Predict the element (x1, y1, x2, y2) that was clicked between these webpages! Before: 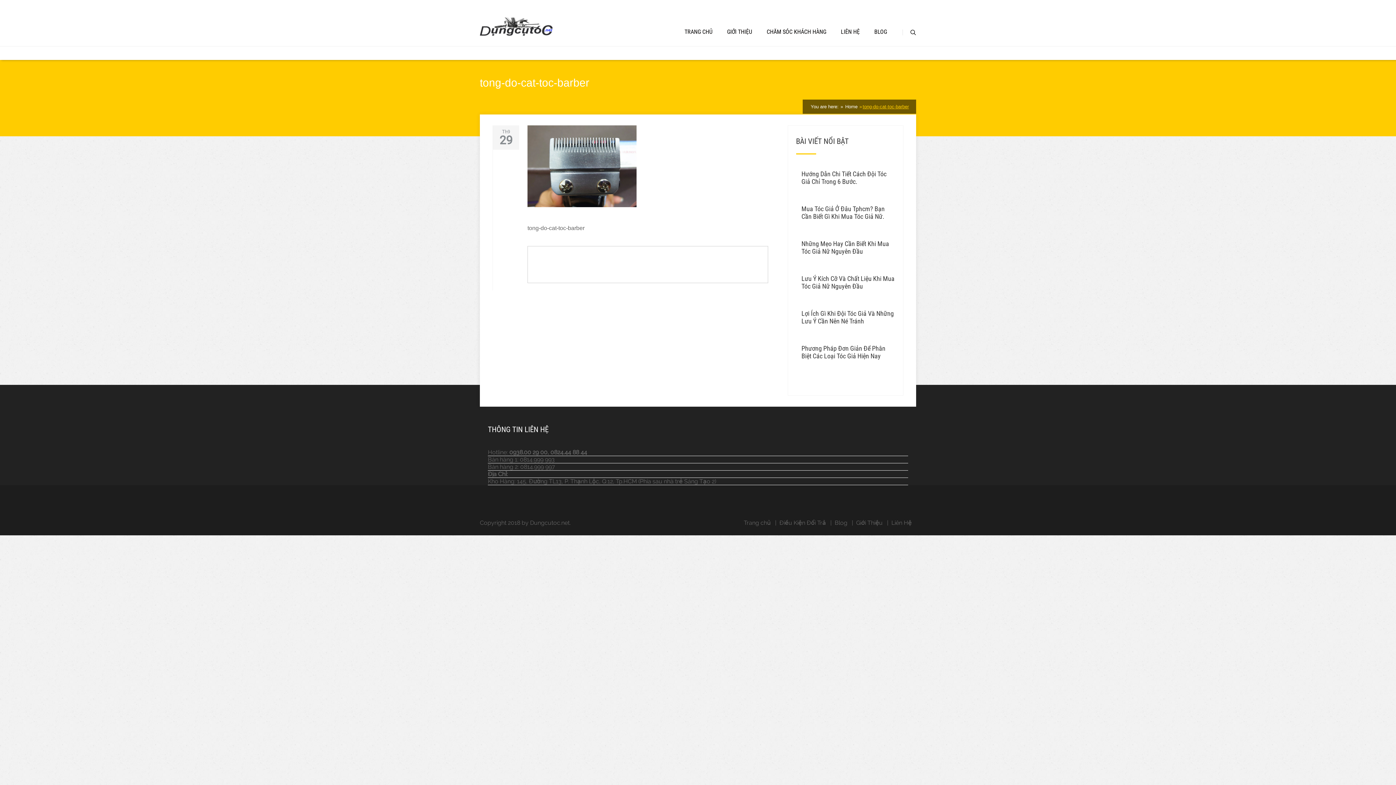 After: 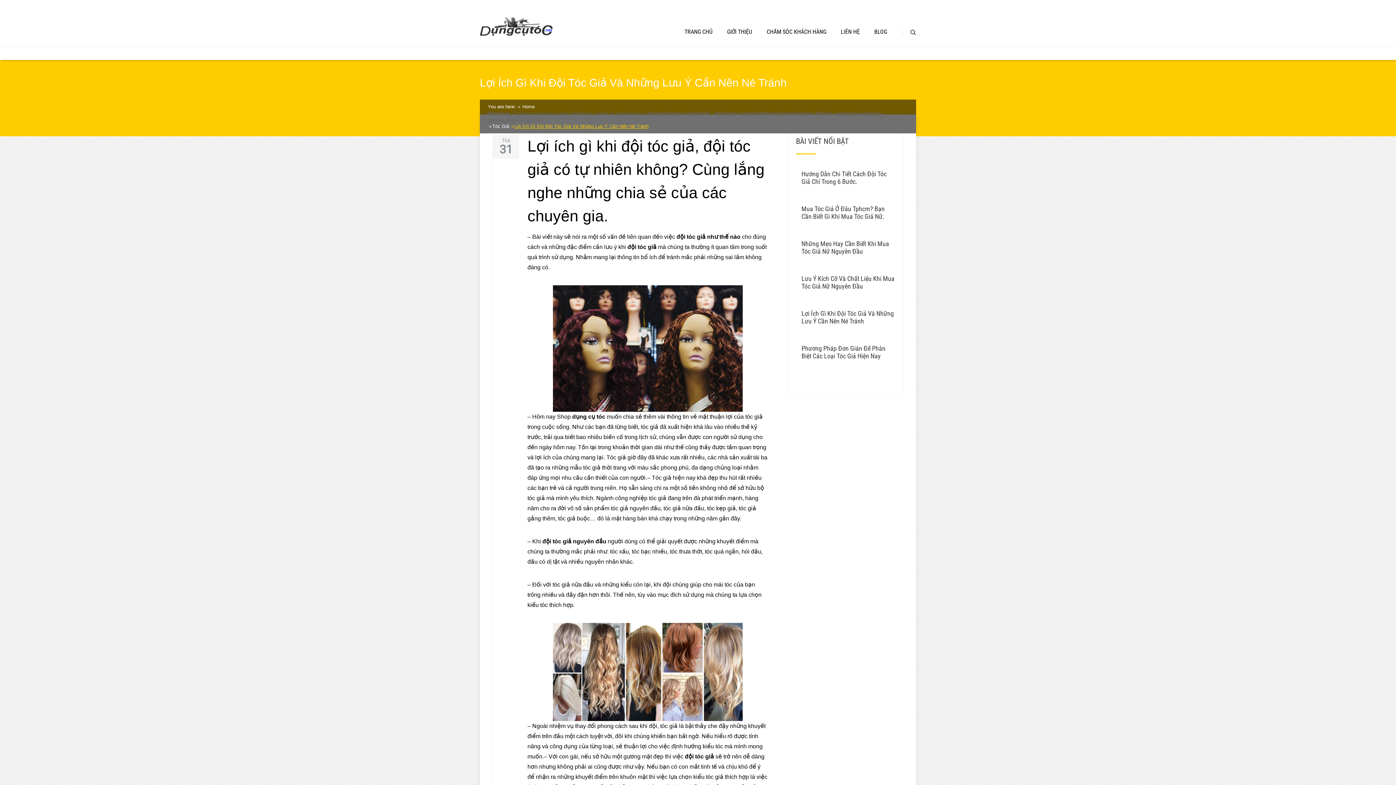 Action: label: Lợi Ích Gì Khi Đội Tóc Giả Và Những Lưu Ý Cần Nên Né Tránh bbox: (801, 309, 895, 325)